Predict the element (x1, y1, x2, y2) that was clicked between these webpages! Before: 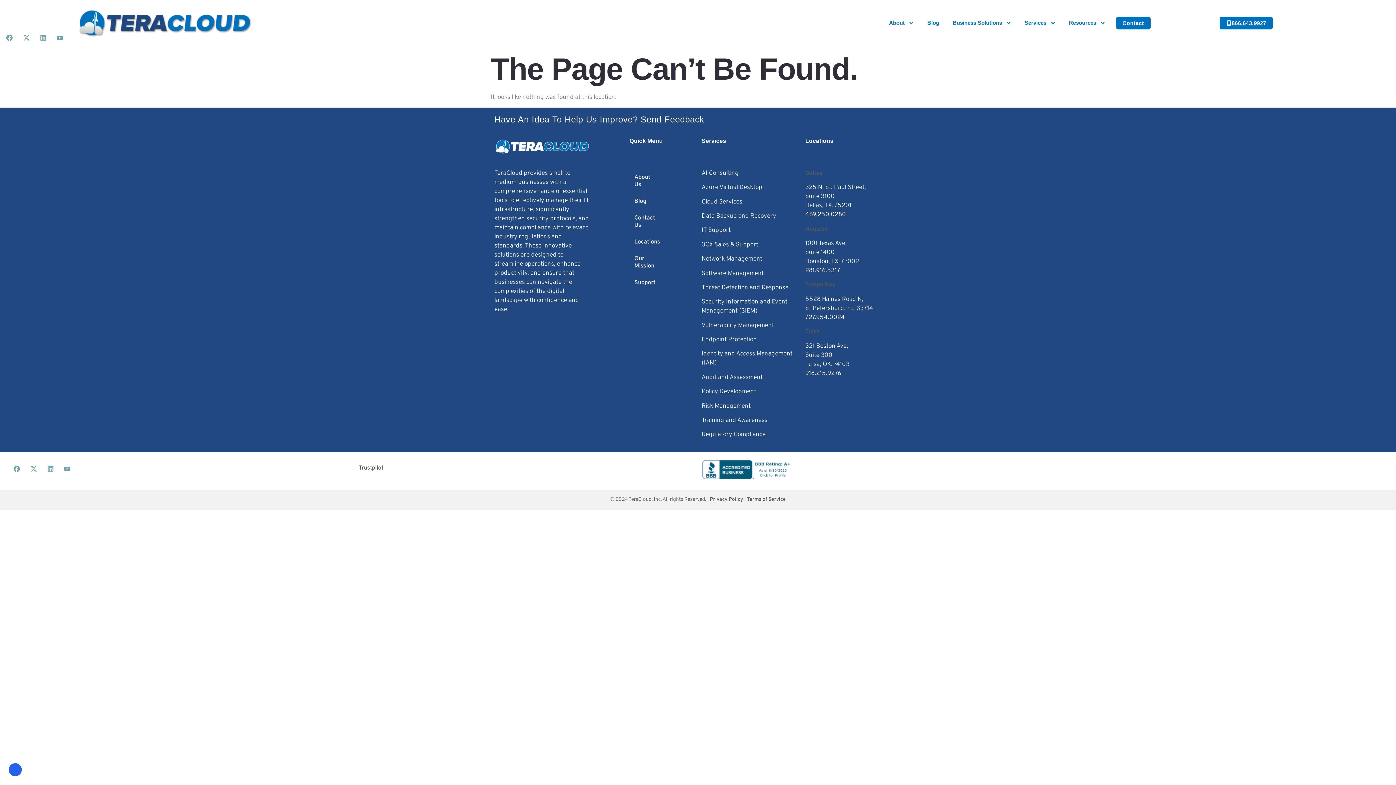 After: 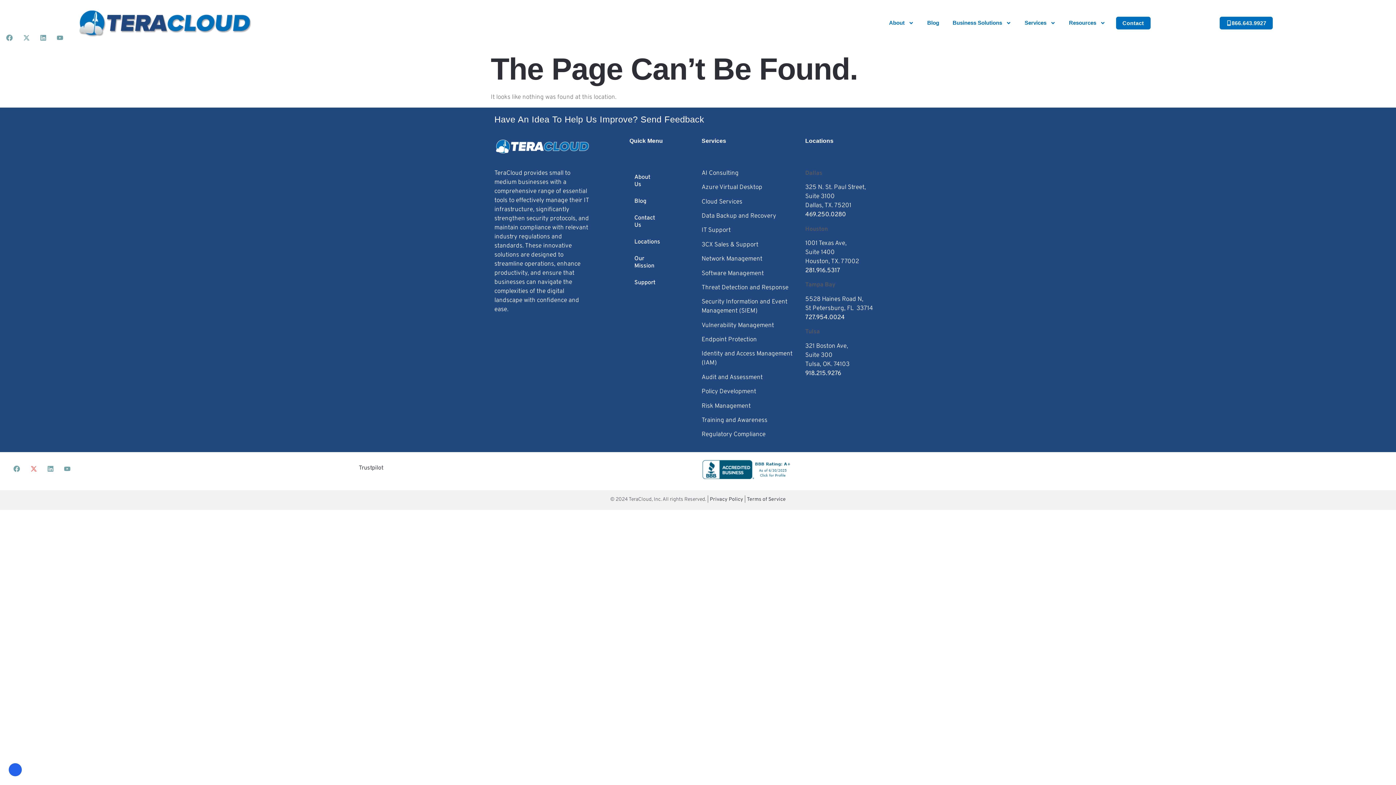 Action: label: X-twitter bbox: (27, 463, 39, 474)